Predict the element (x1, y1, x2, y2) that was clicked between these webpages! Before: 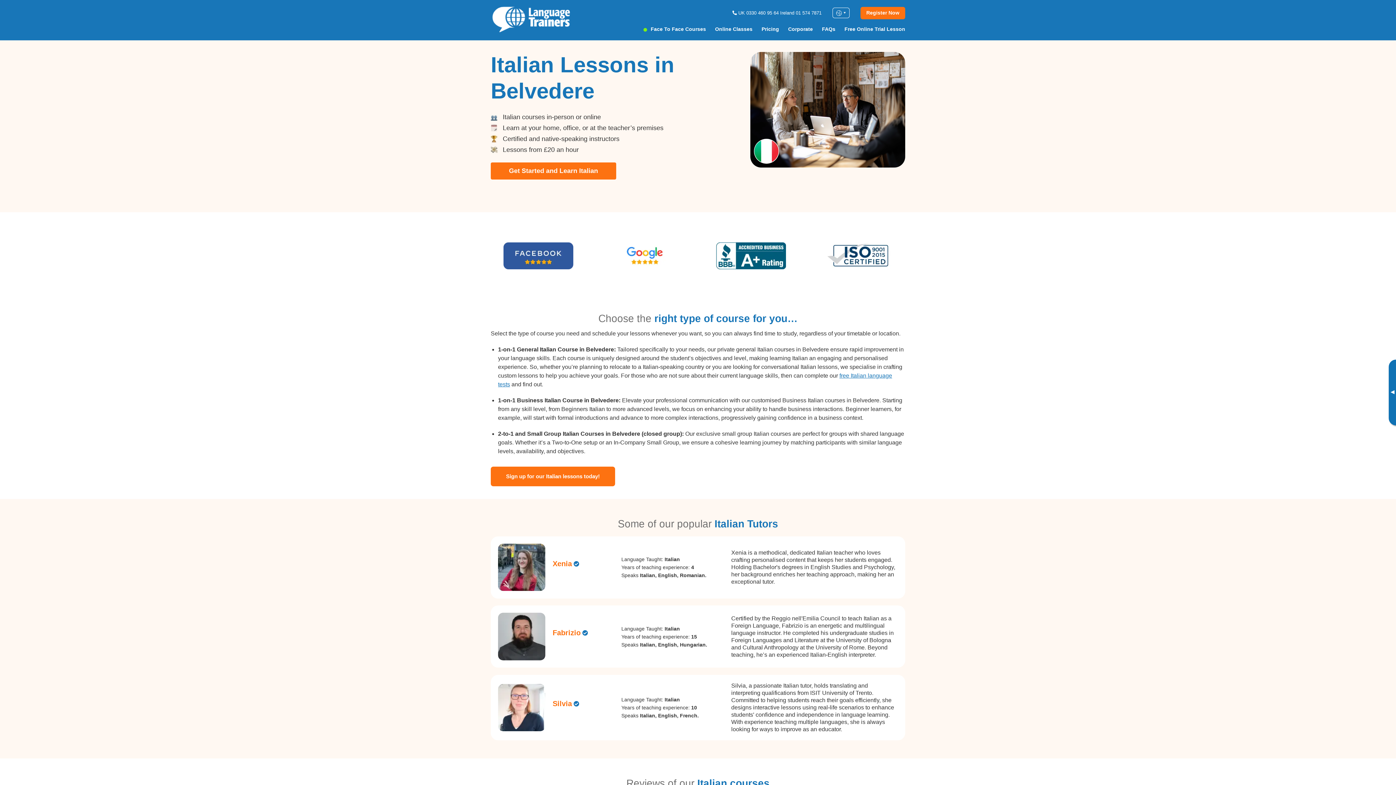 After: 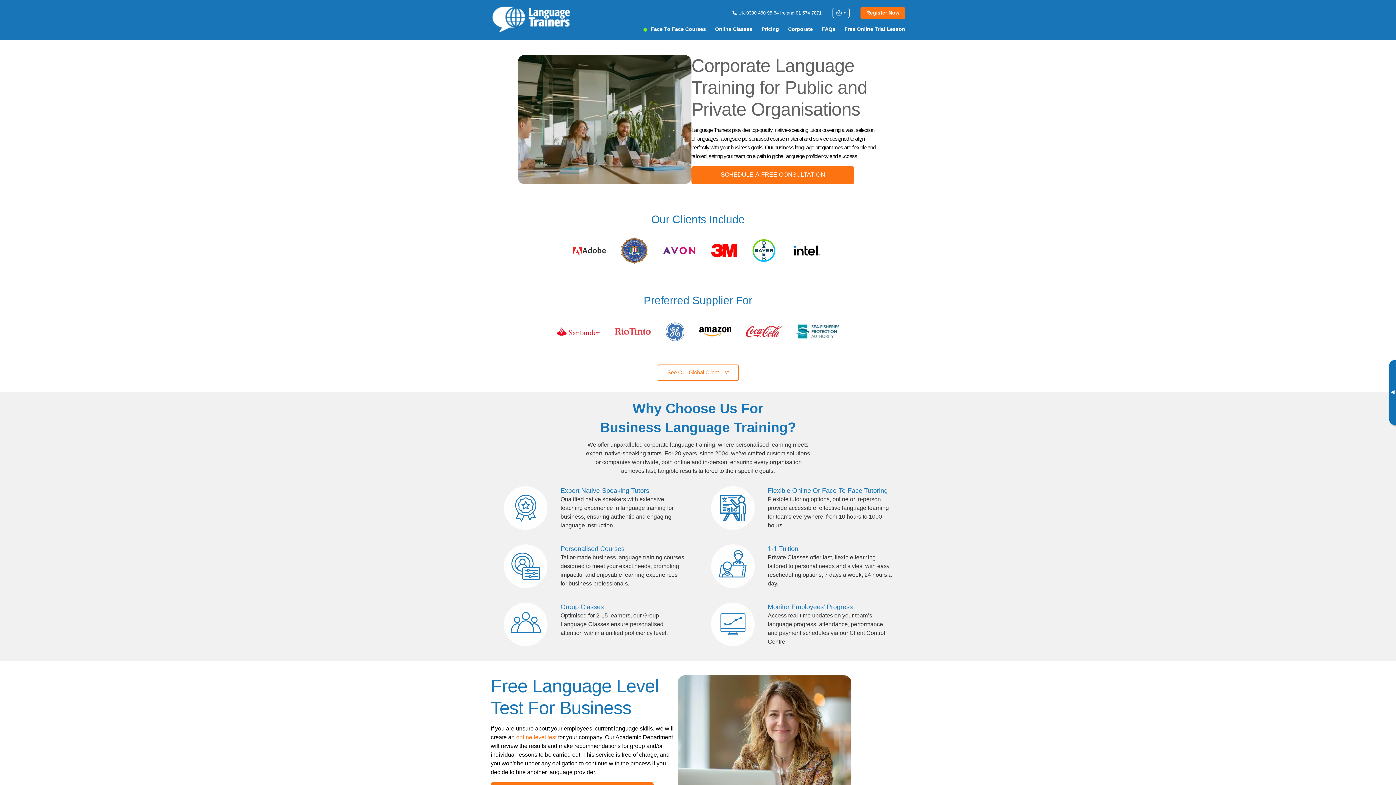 Action: bbox: (788, 26, 813, 31) label: Corporate